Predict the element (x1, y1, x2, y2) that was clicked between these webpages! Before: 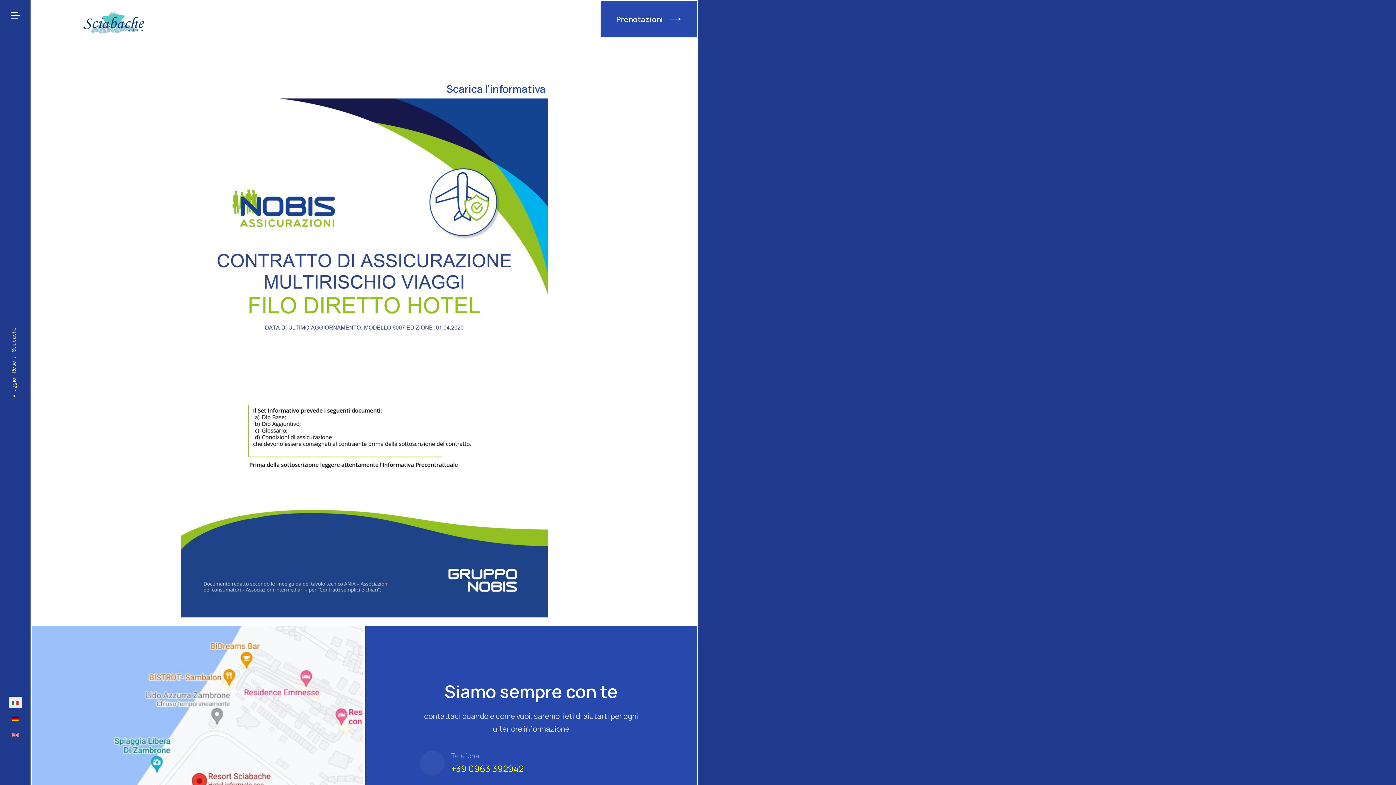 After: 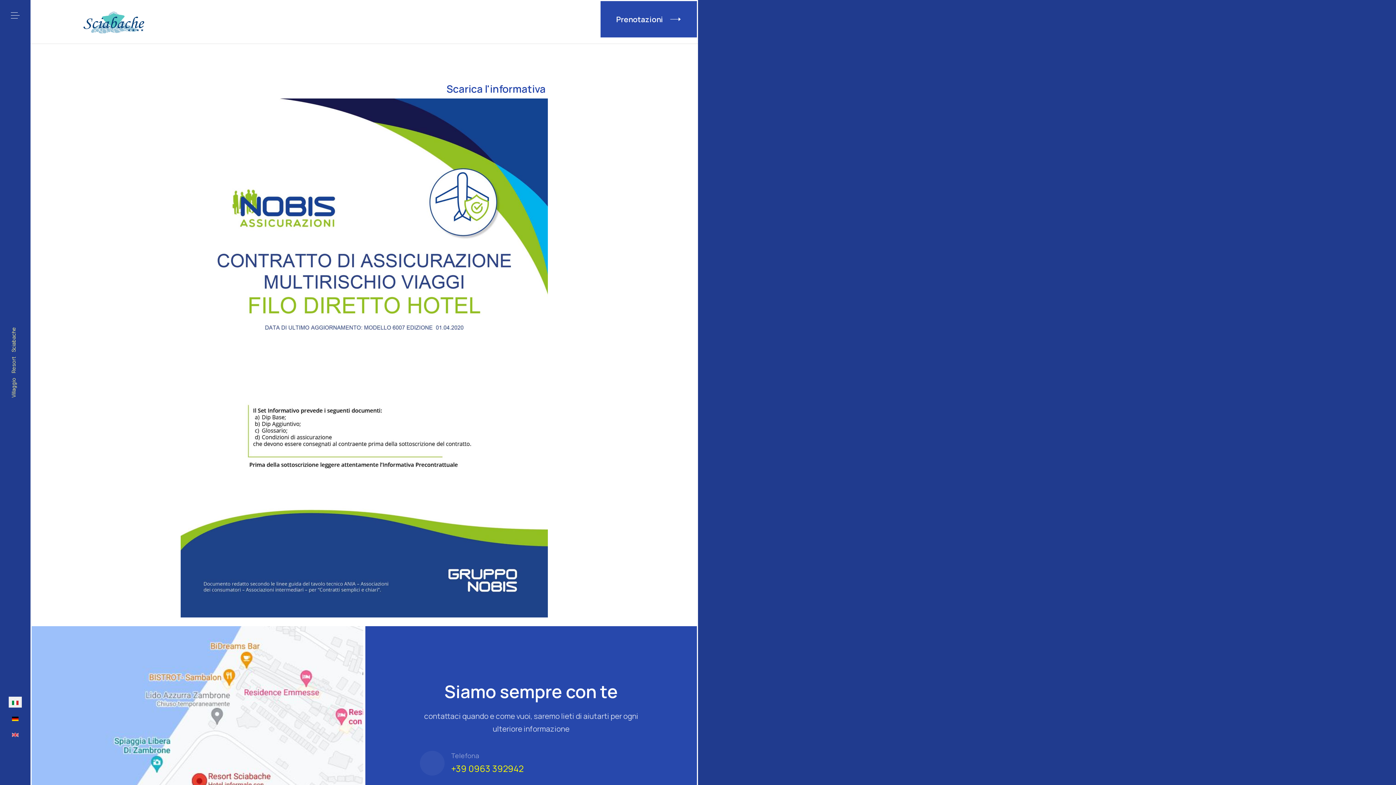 Action: bbox: (8, 694, 21, 710)